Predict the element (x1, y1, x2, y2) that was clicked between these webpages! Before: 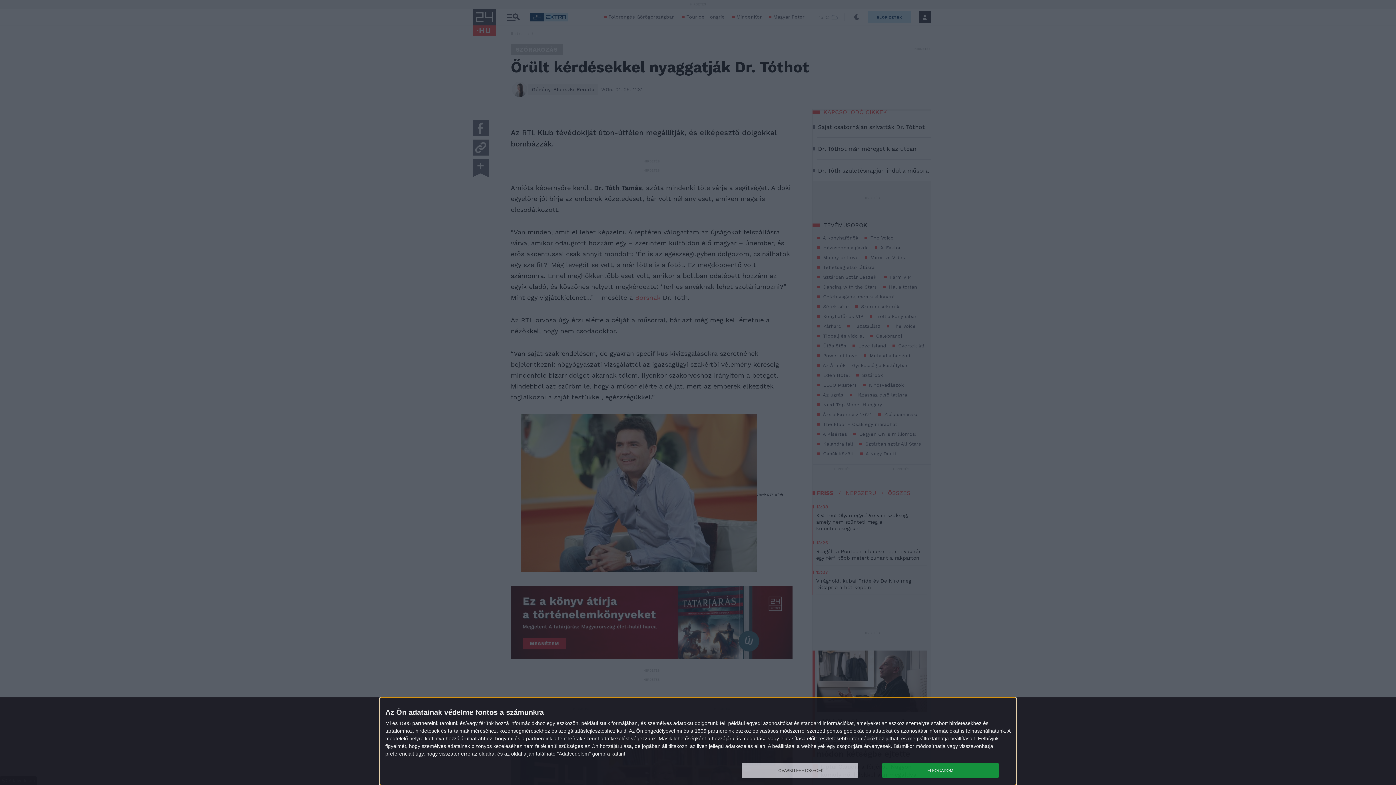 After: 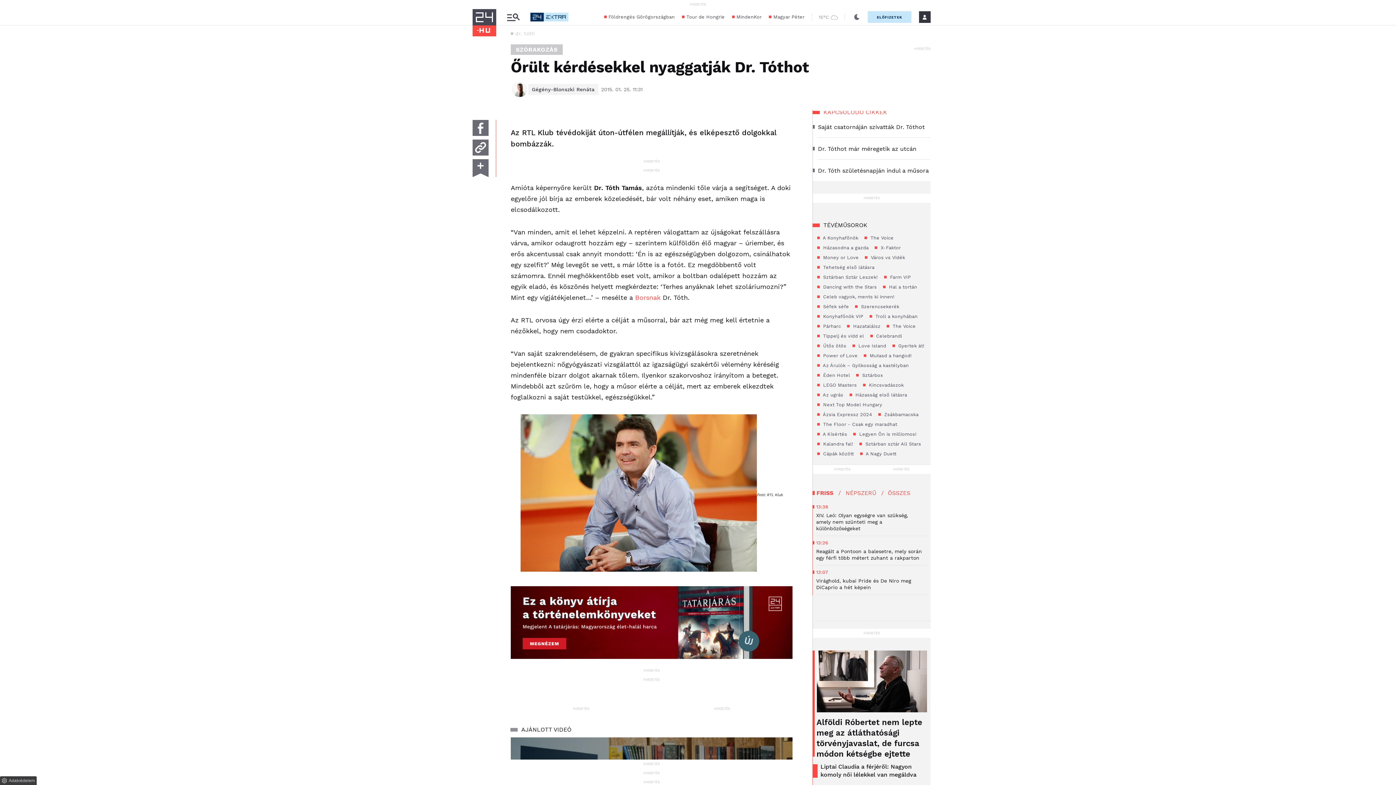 Action: label: ELFOGADOM bbox: (882, 763, 998, 778)